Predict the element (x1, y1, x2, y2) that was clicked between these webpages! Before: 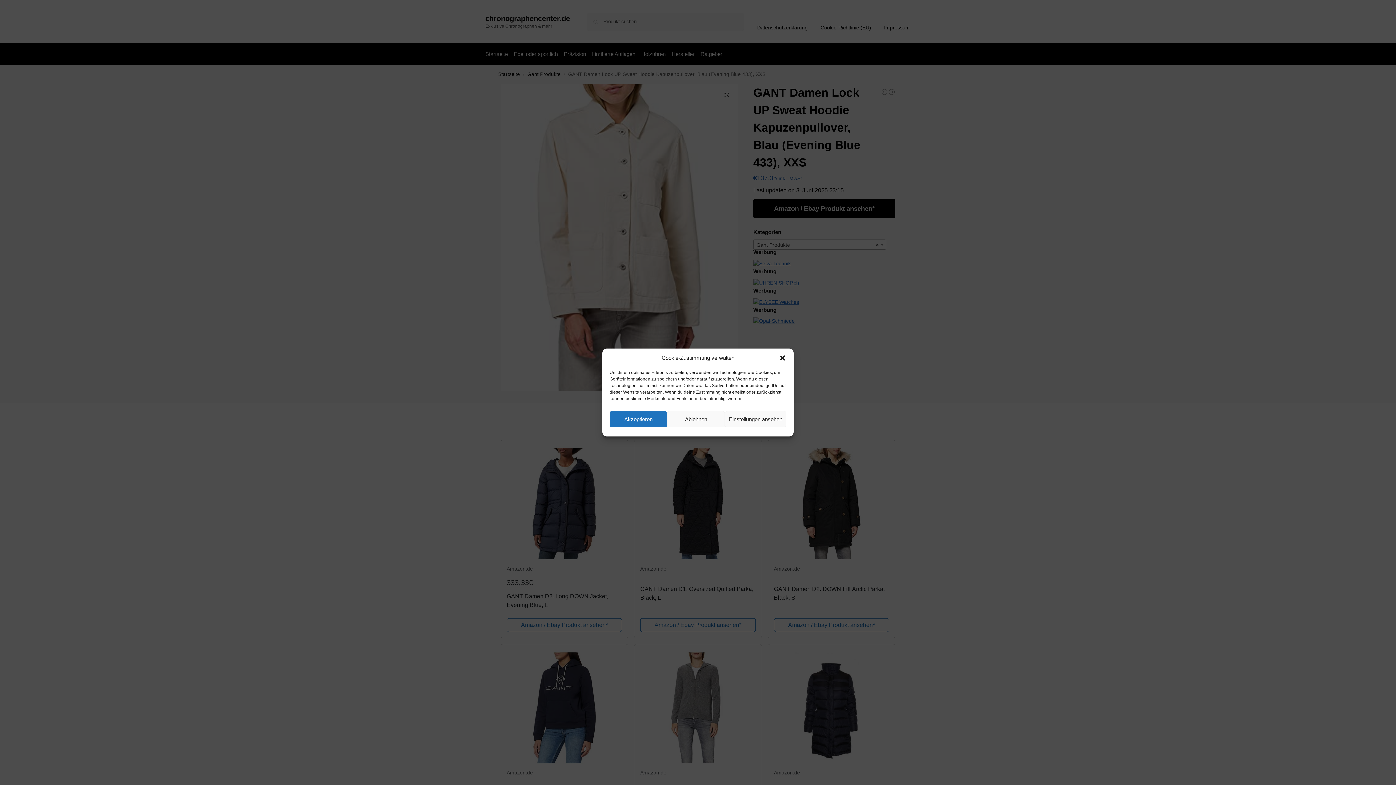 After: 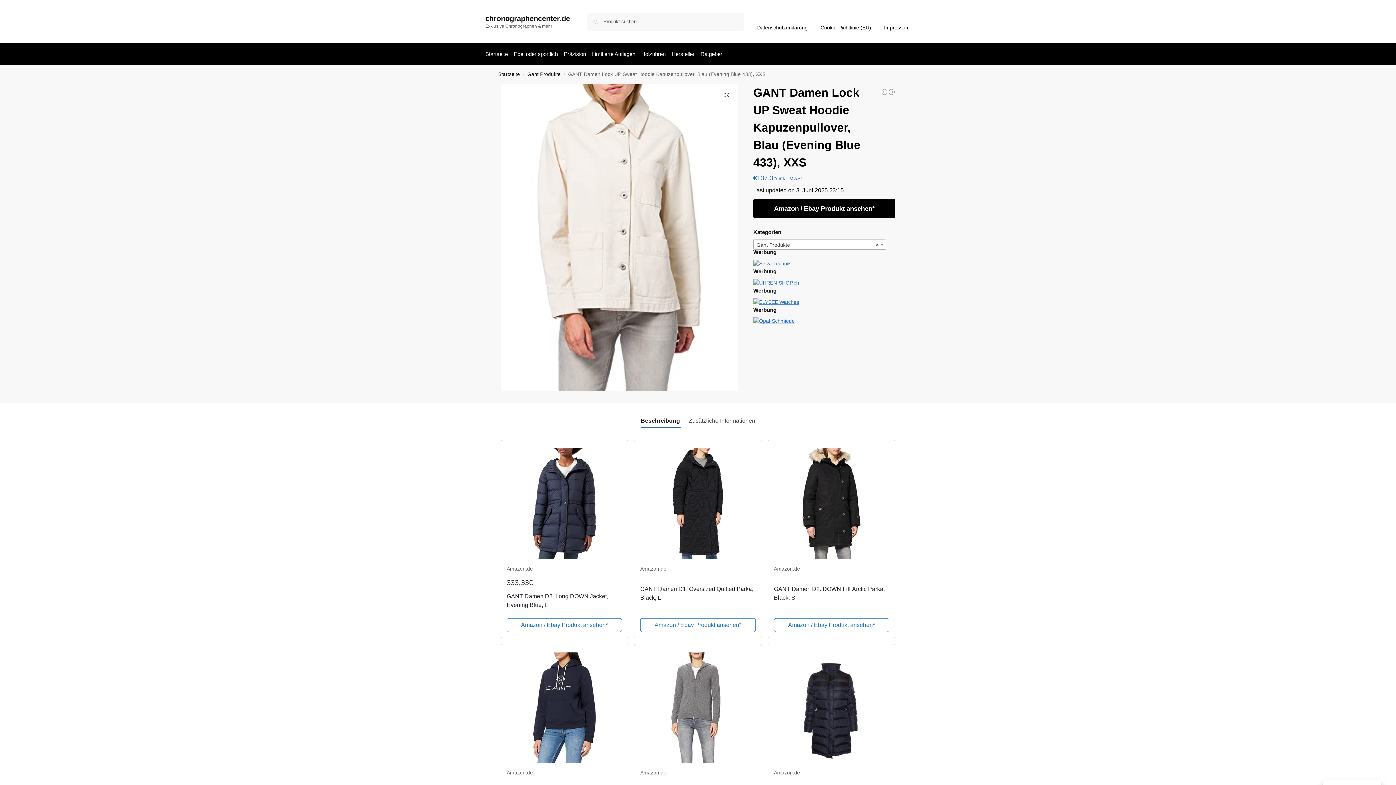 Action: bbox: (779, 354, 786, 361) label: Dialog schließen